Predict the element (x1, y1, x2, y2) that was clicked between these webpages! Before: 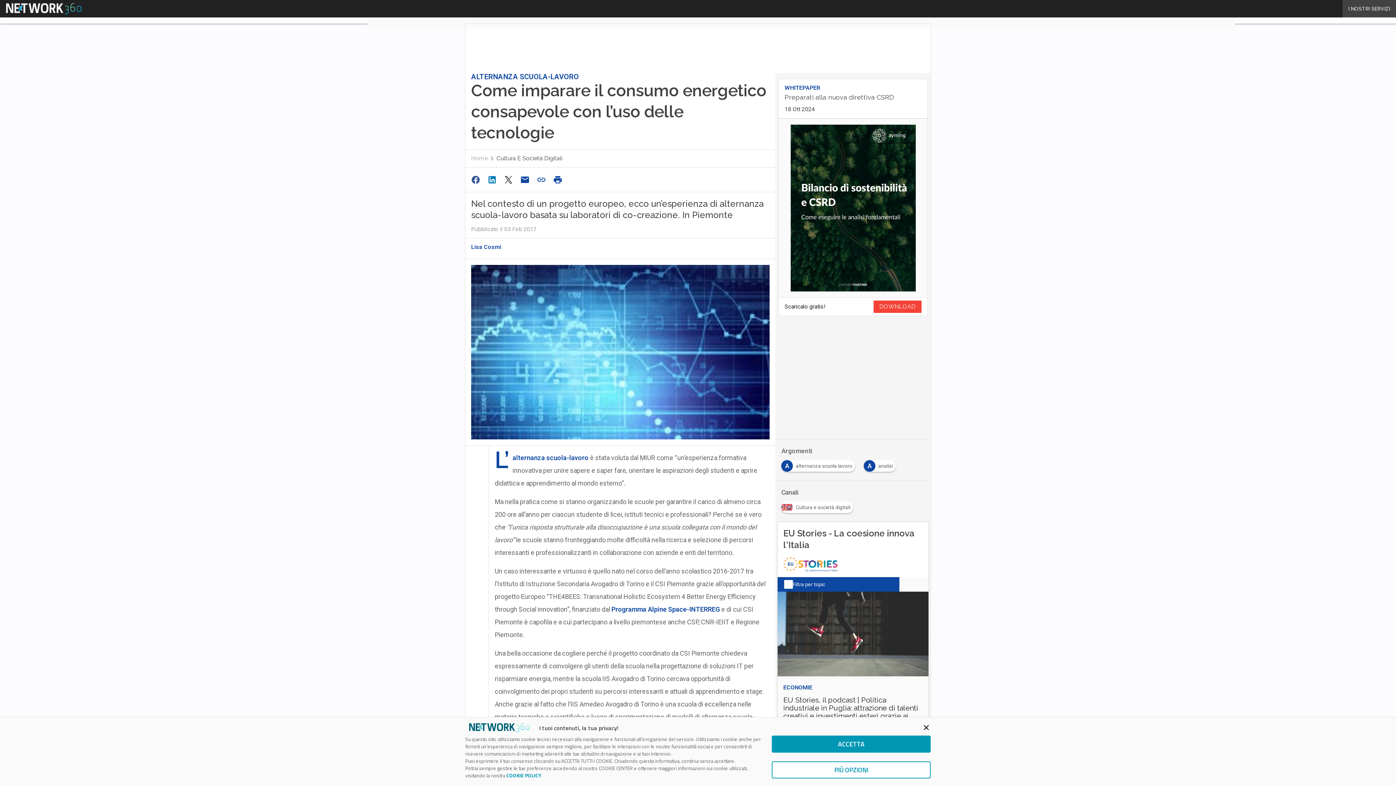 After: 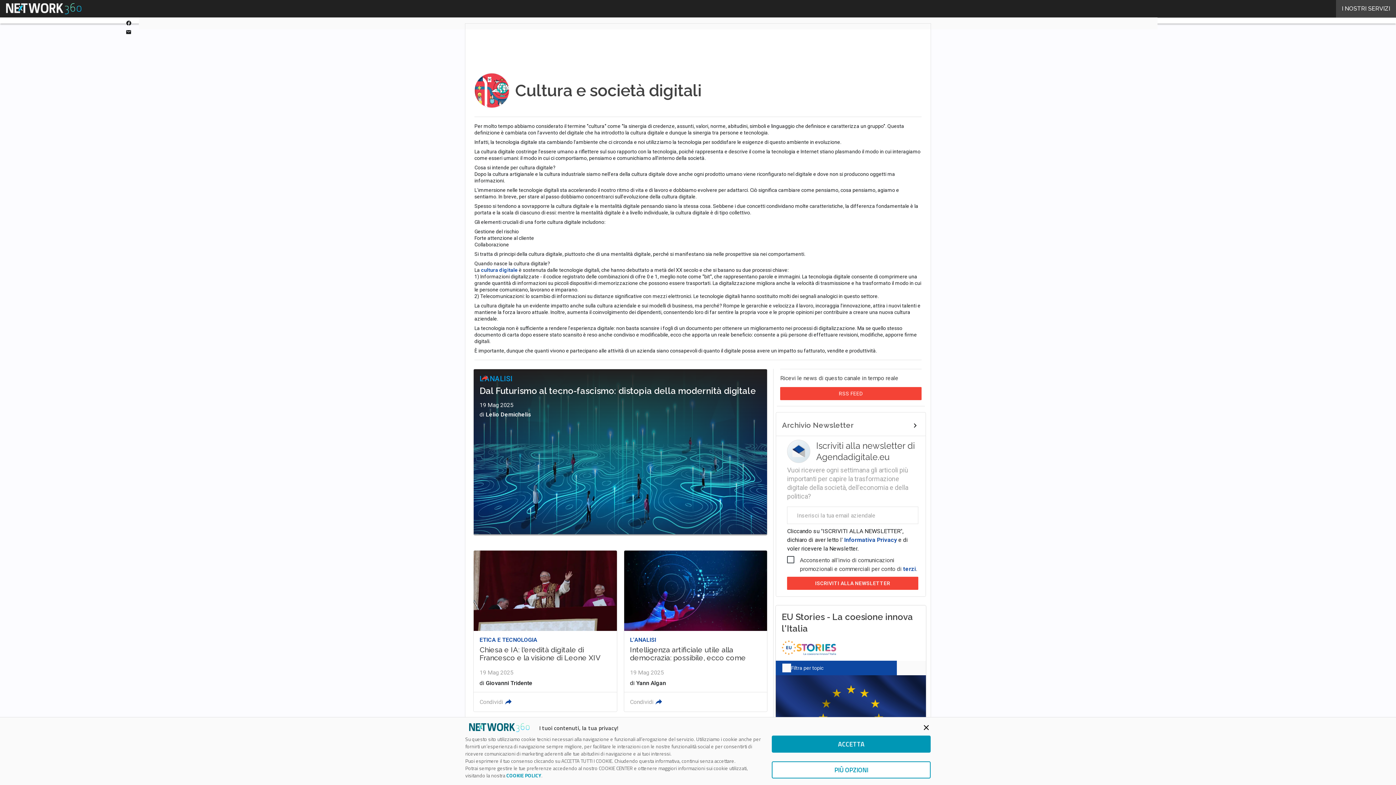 Action: label: Cultura e società digitali bbox: (781, 502, 856, 508)